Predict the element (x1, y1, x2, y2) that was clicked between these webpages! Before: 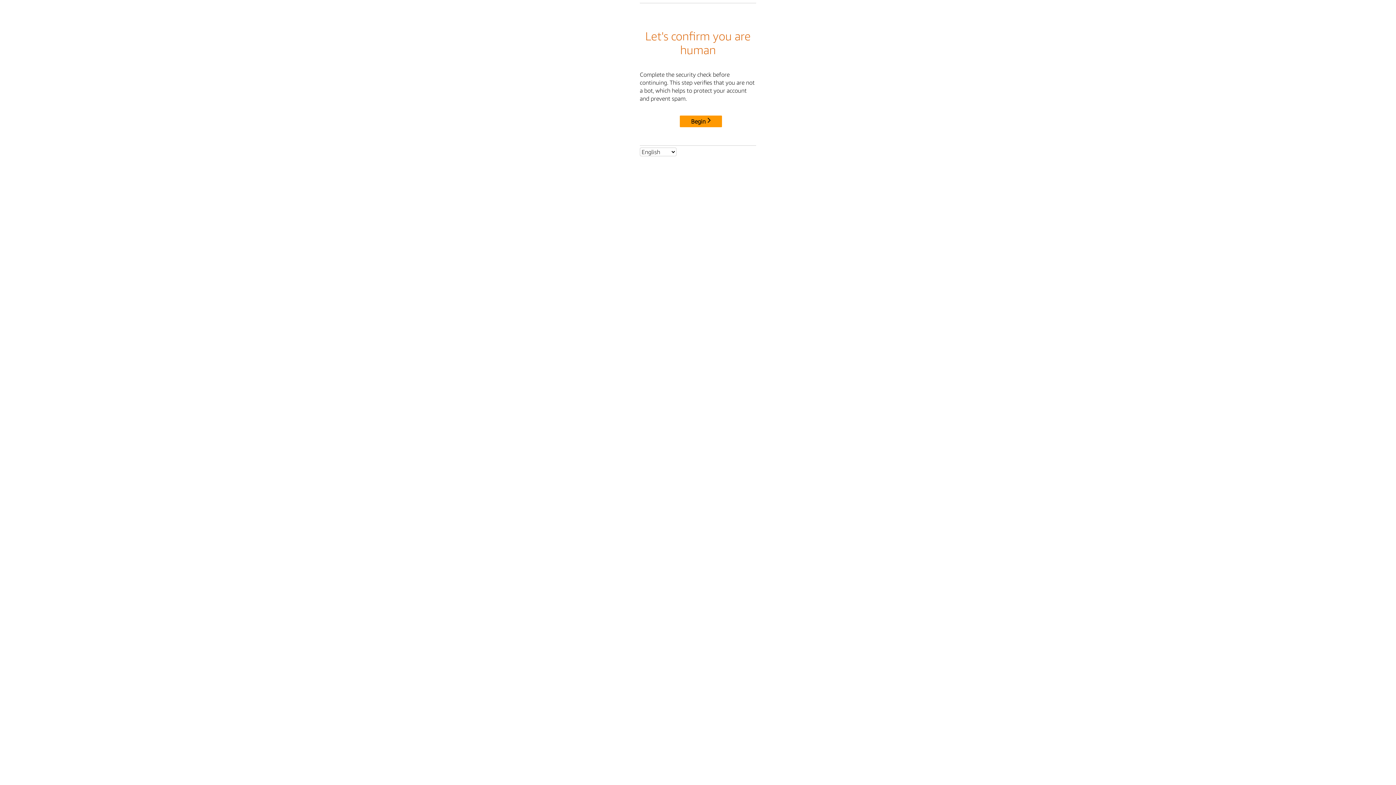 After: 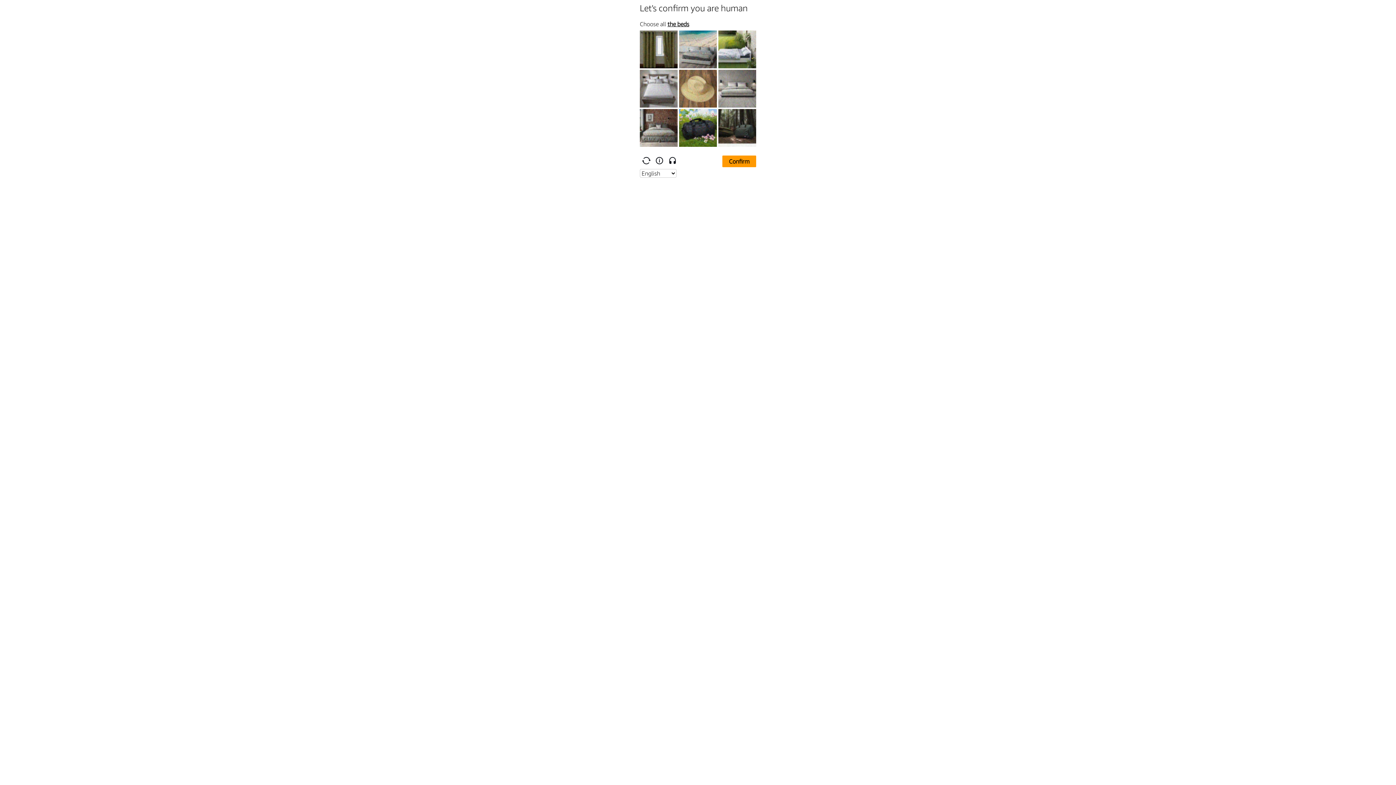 Action: label: Begin bbox: (680, 115, 722, 127)